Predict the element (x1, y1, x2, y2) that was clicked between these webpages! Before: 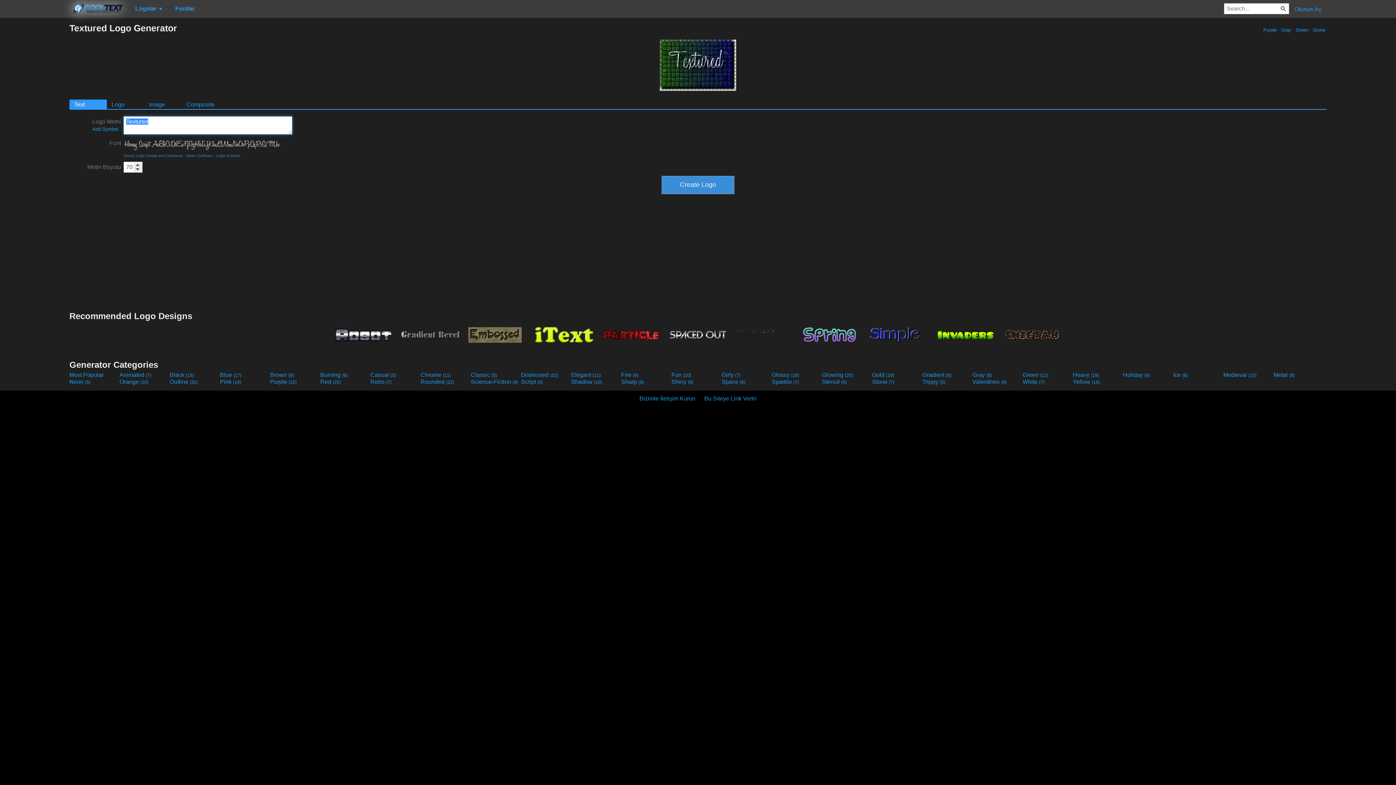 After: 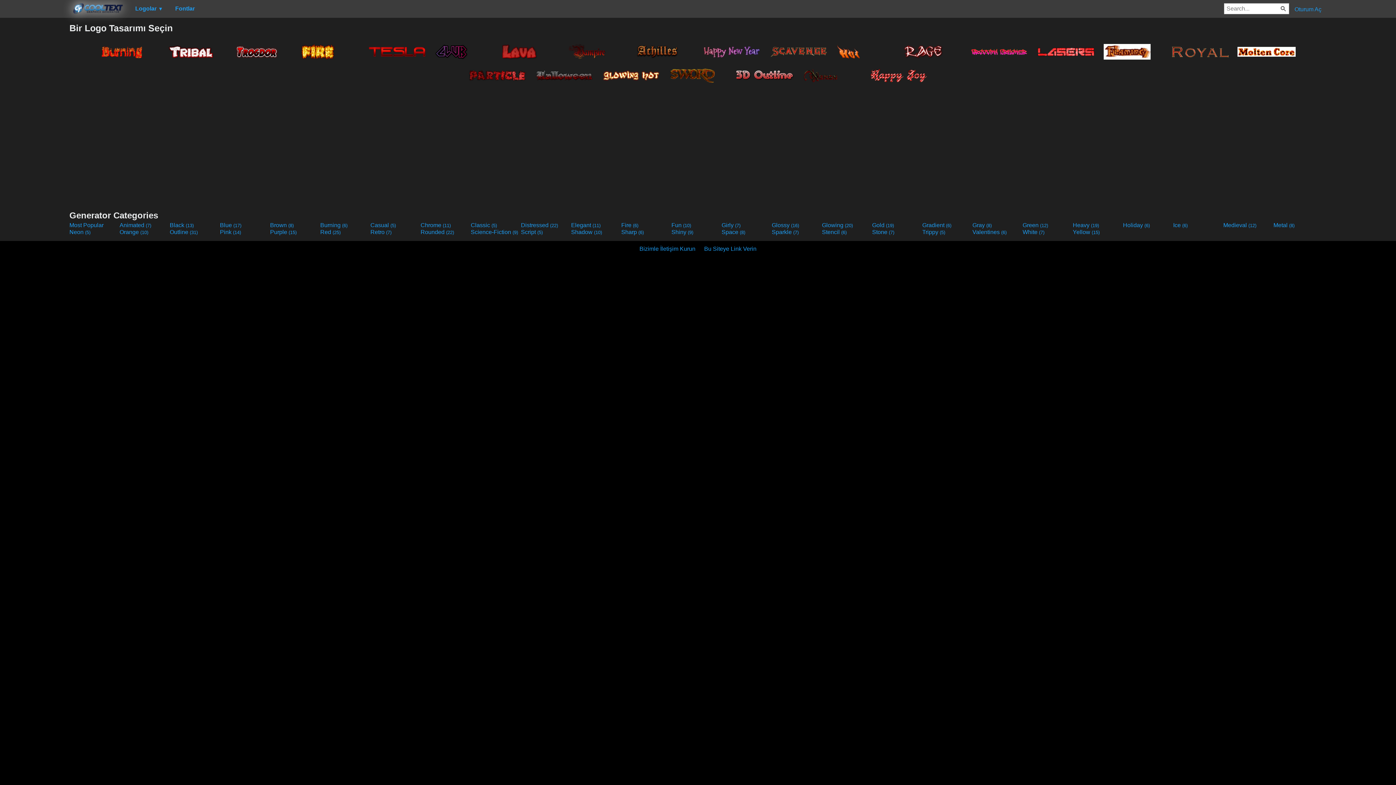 Action: bbox: (320, 378, 369, 385) label: Red (25)